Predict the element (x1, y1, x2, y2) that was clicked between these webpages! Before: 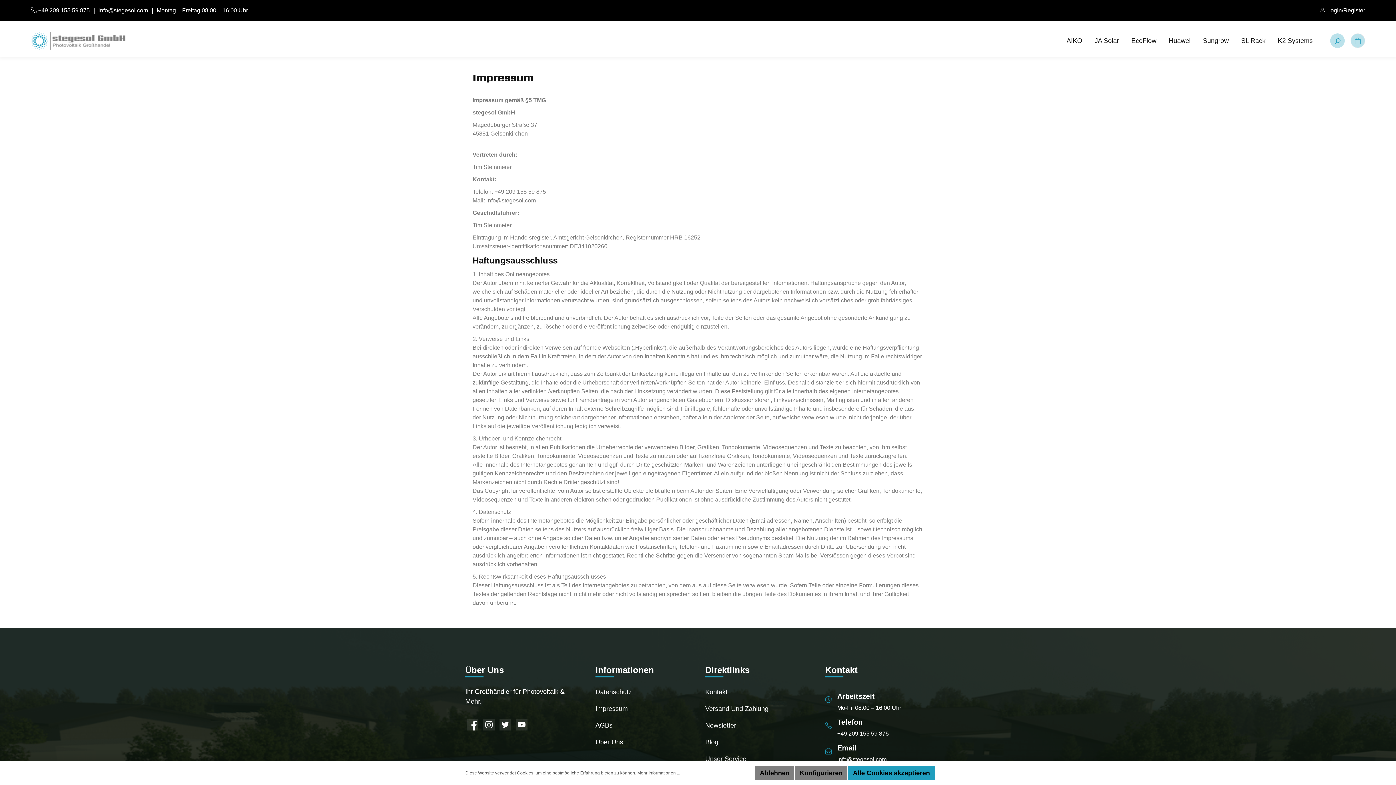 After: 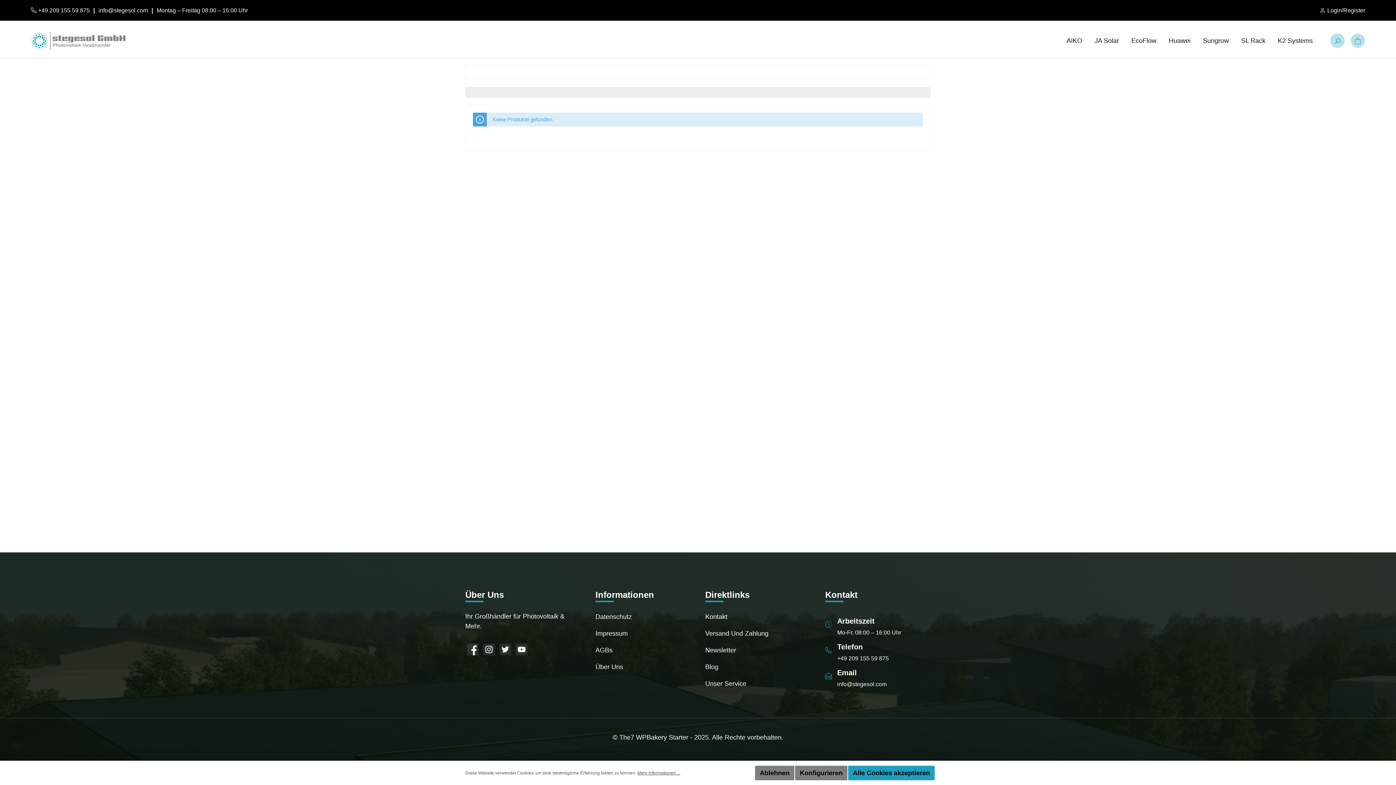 Action: label: Blog bbox: (705, 737, 718, 747)